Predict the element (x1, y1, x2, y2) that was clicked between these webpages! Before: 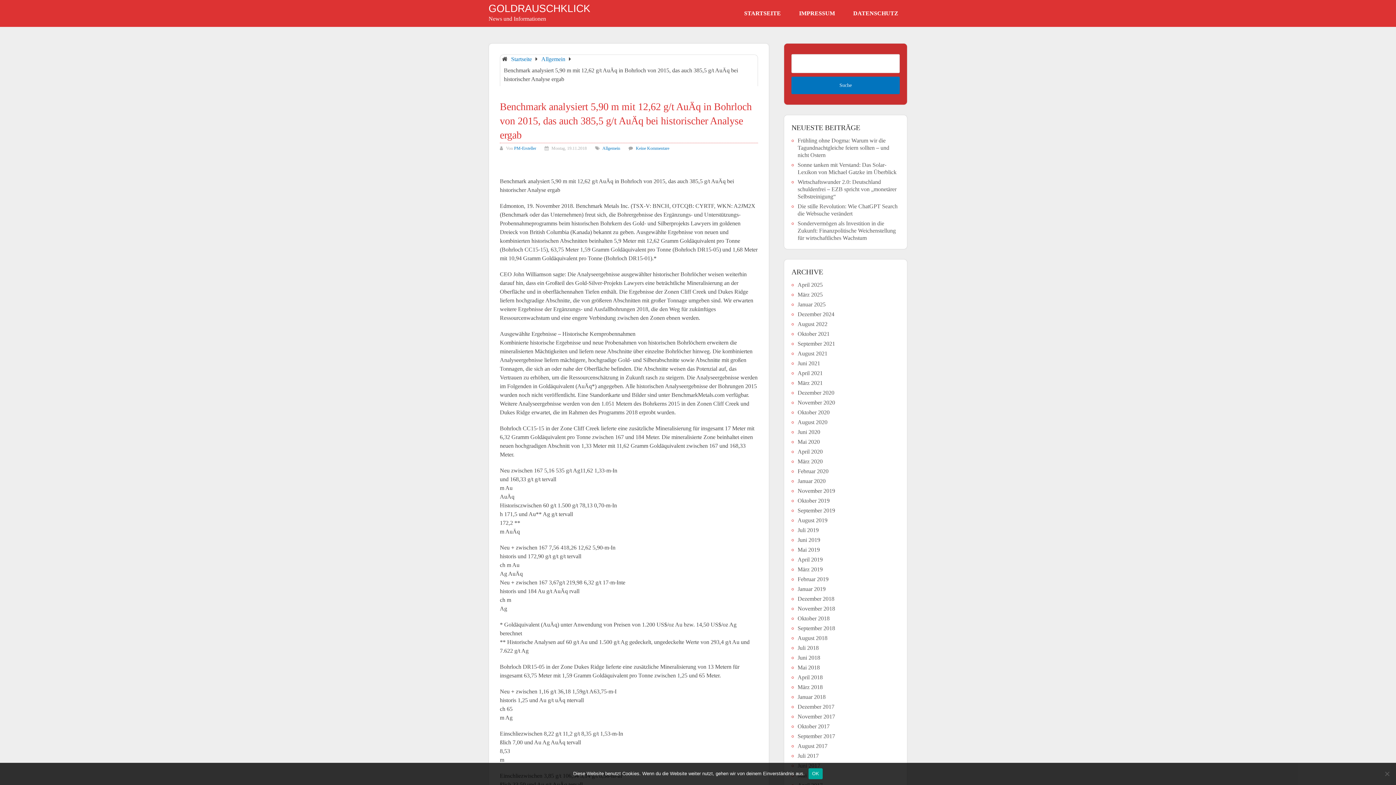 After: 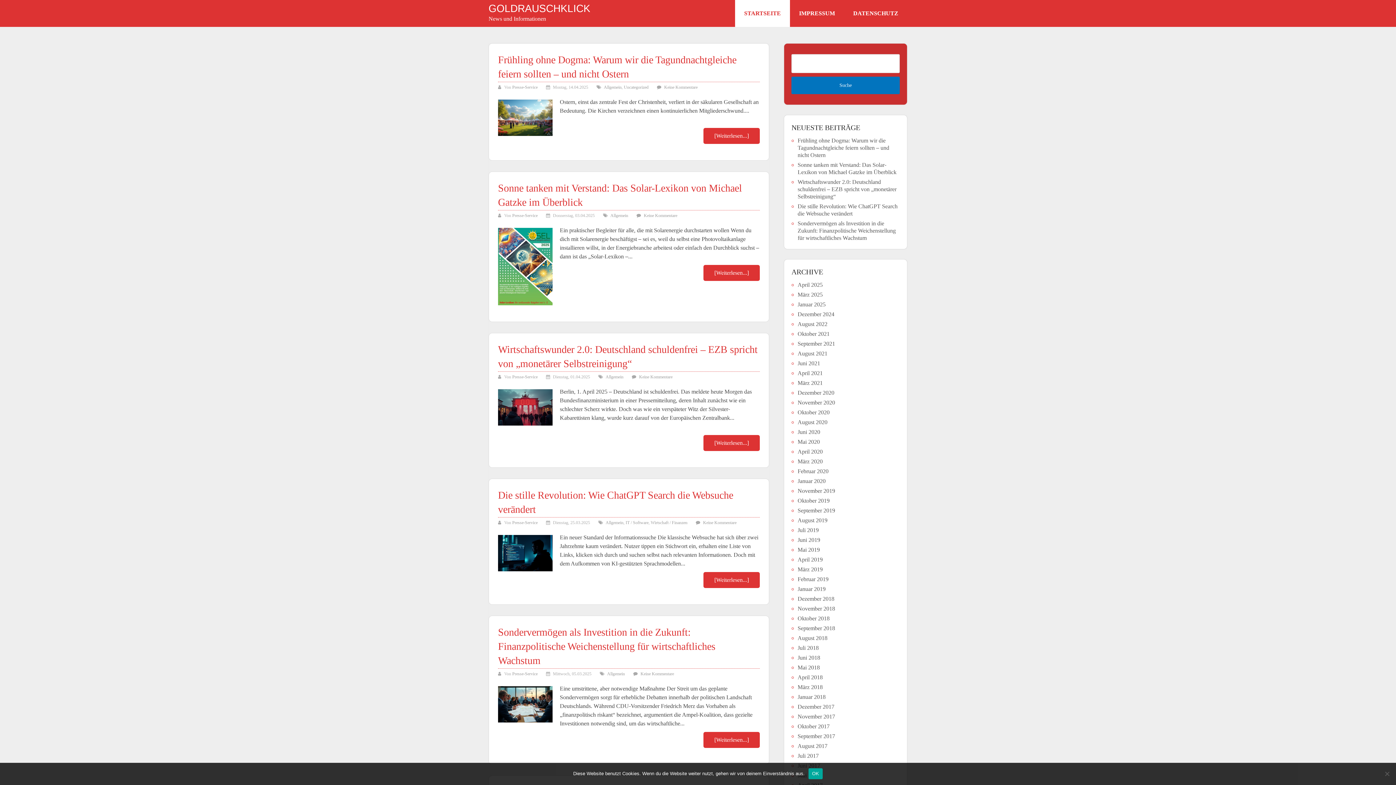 Action: bbox: (488, 3, 590, 13) label: GOLDRAUSCHKLICK